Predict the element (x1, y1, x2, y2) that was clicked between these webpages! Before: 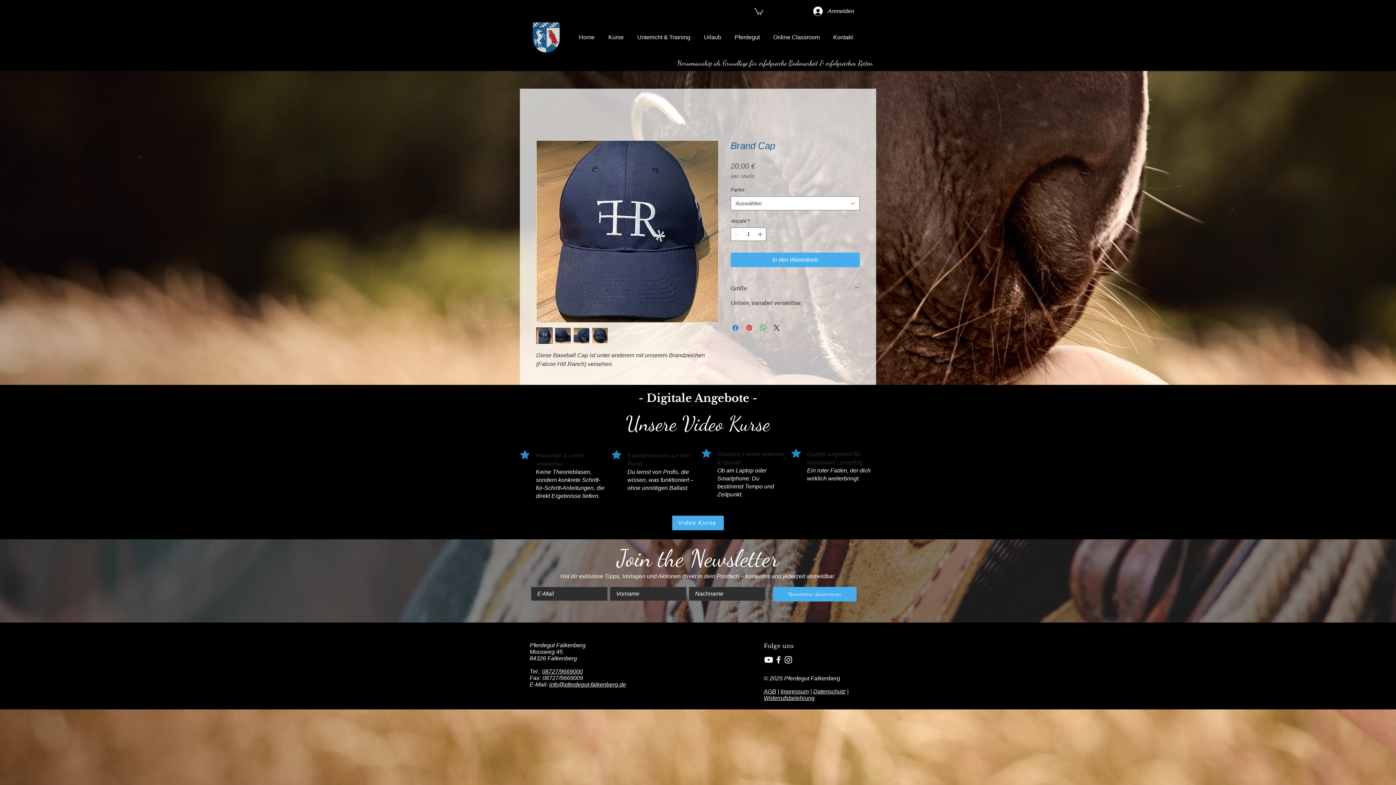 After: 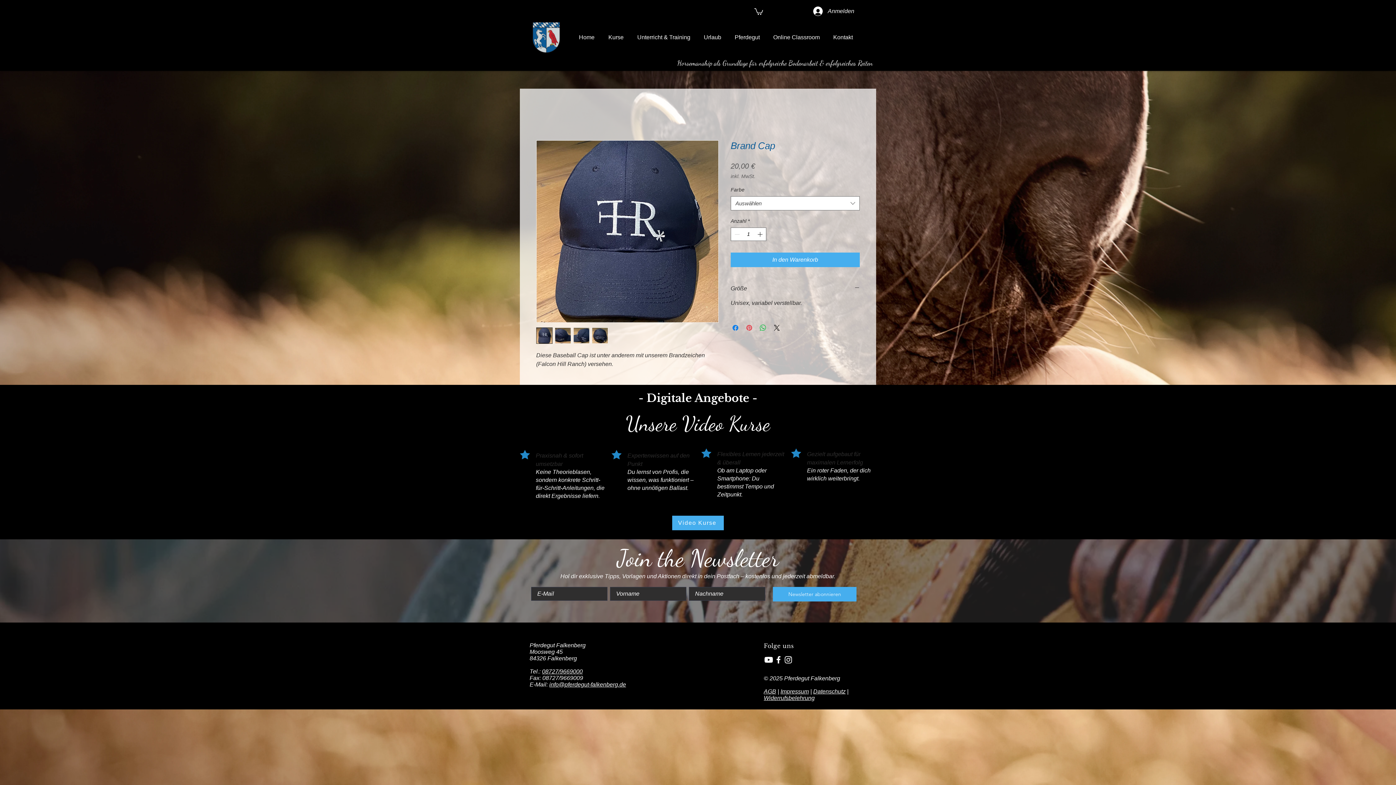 Action: label: Auf Pinterest pinnen bbox: (745, 323, 753, 332)